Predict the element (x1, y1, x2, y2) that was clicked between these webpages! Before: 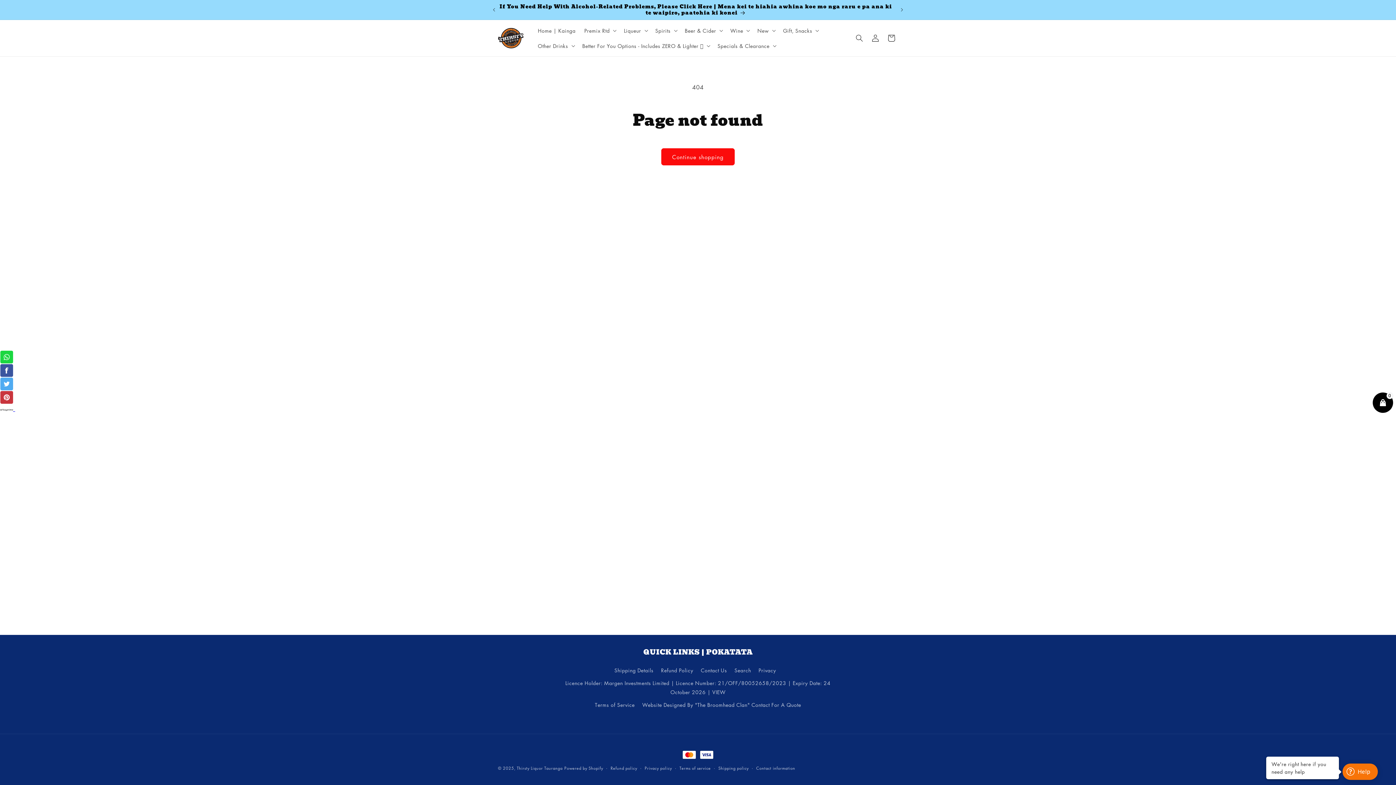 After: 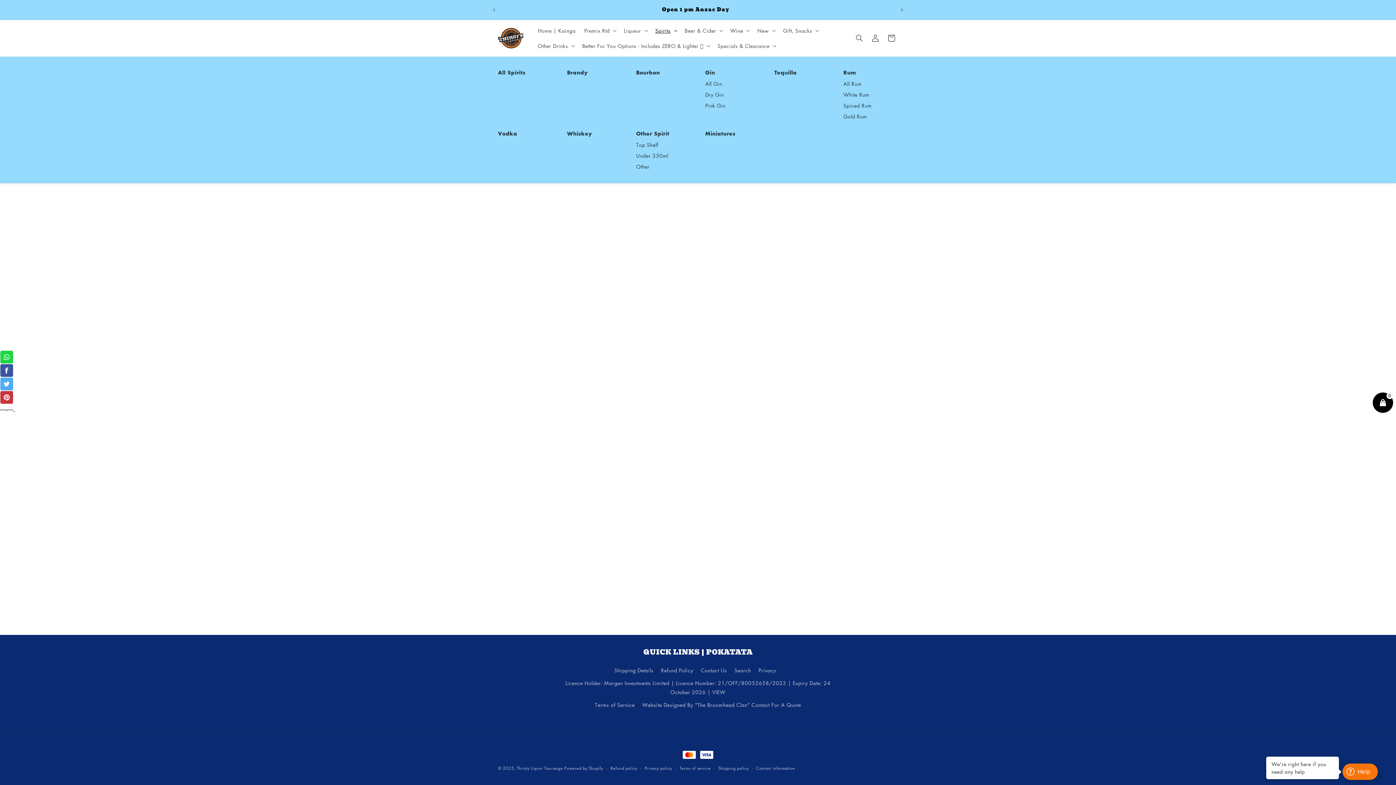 Action: label: Spirits bbox: (651, 22, 680, 38)